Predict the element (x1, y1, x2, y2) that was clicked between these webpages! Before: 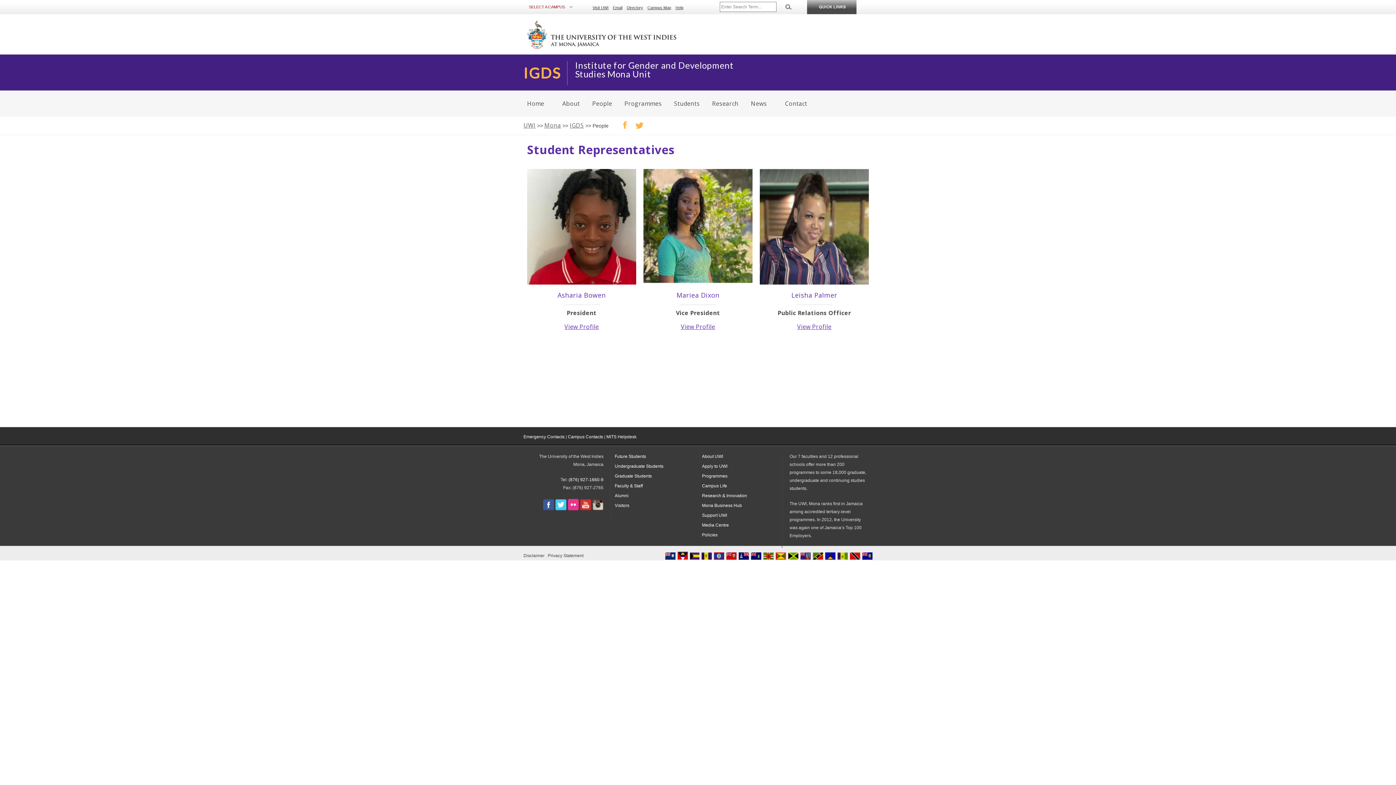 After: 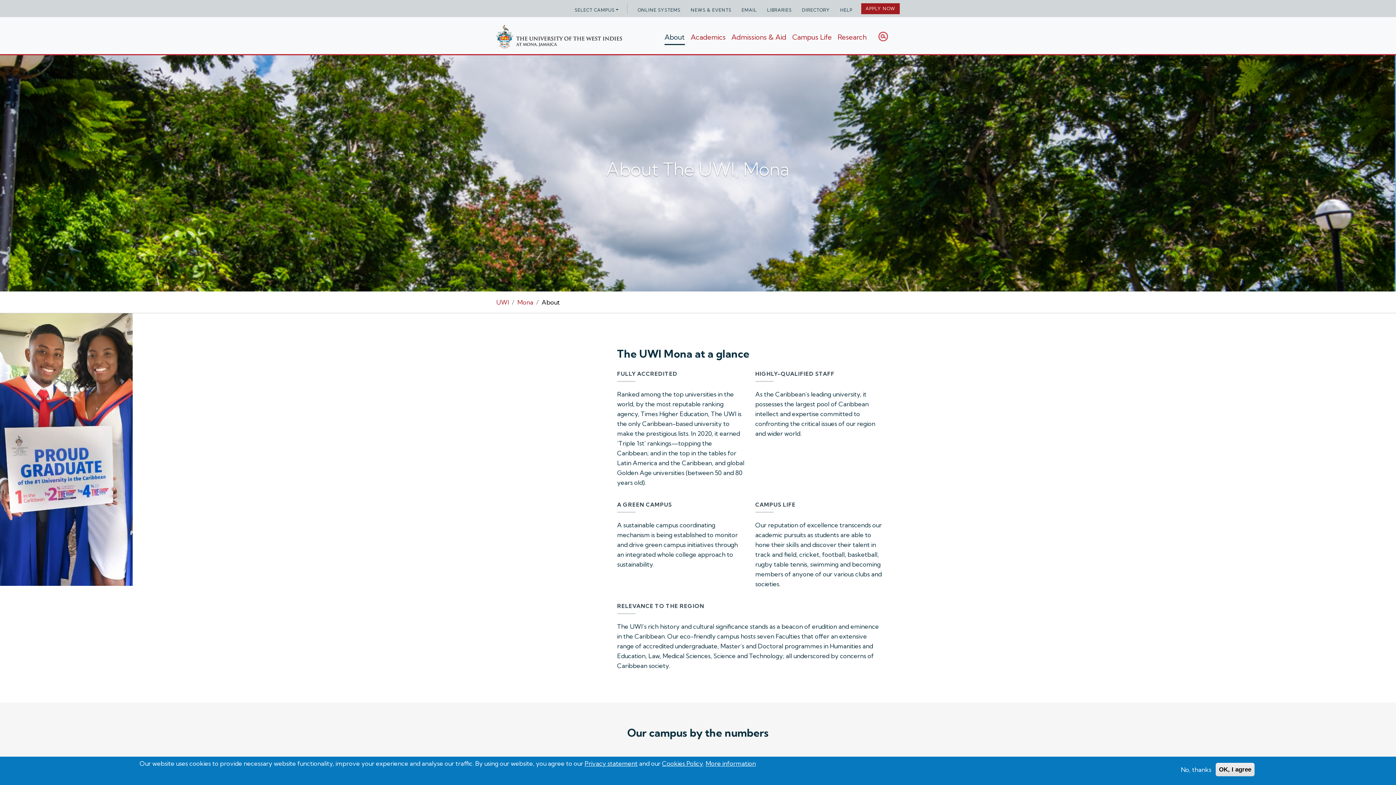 Action: label: About UWI bbox: (702, 454, 723, 459)